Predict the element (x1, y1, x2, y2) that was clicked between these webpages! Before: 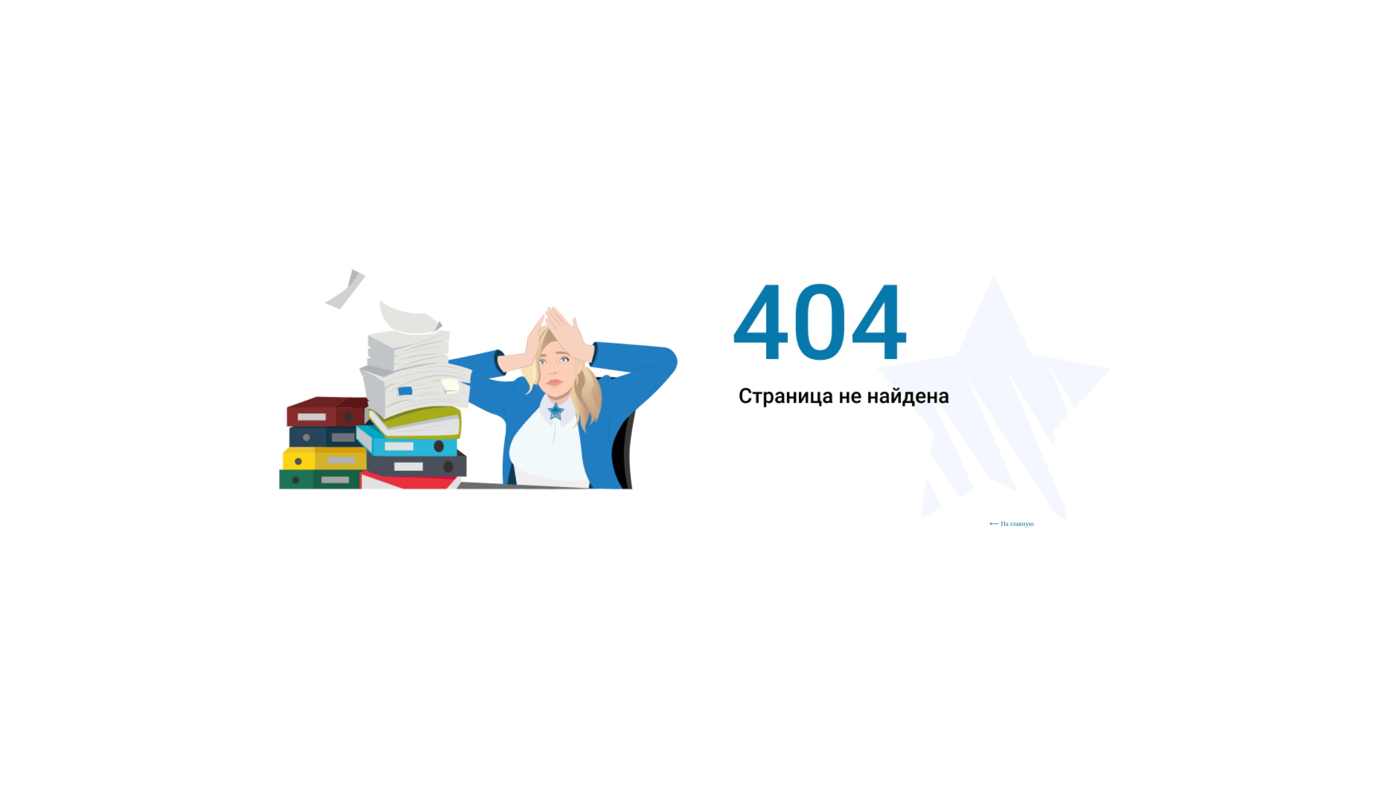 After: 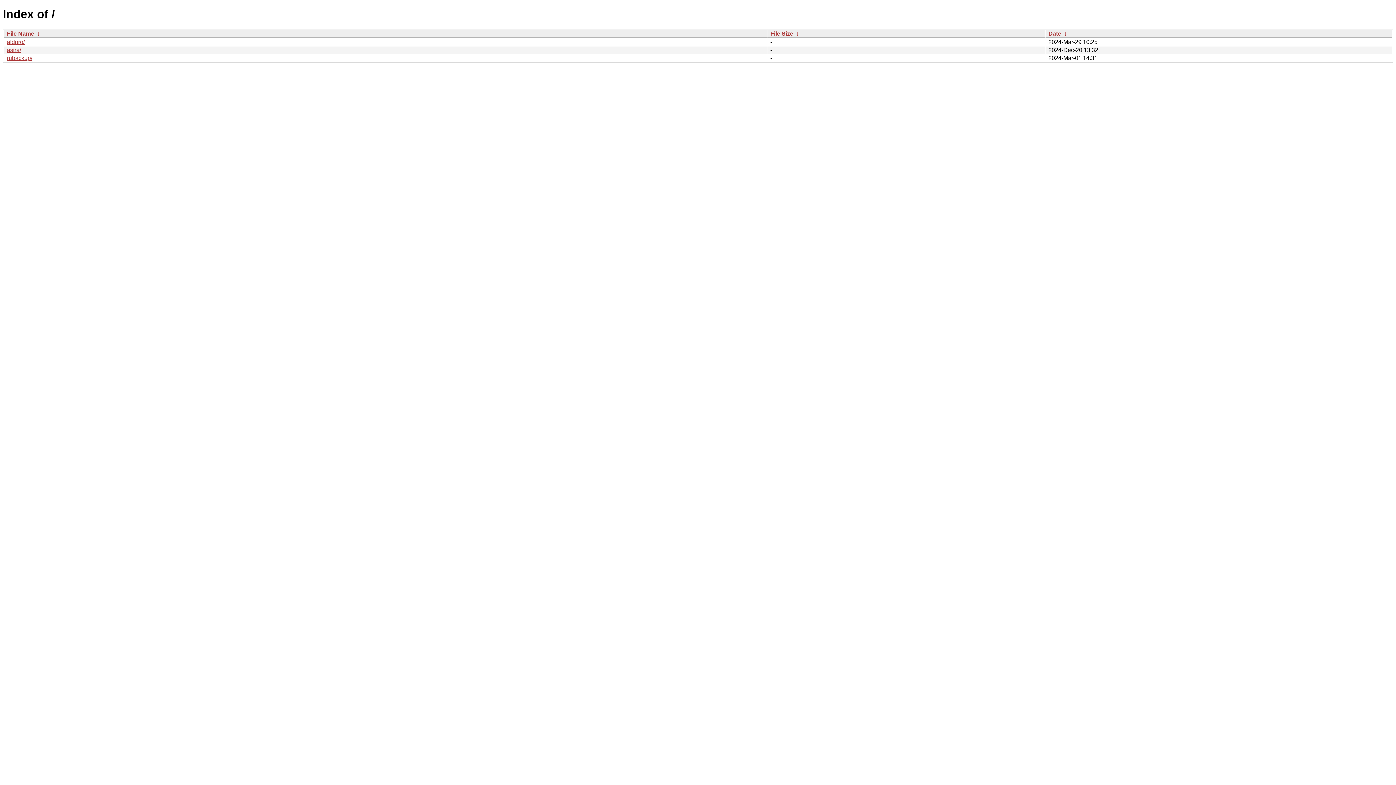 Action: bbox: (989, 517, 1044, 530) label: ⟵ На главную